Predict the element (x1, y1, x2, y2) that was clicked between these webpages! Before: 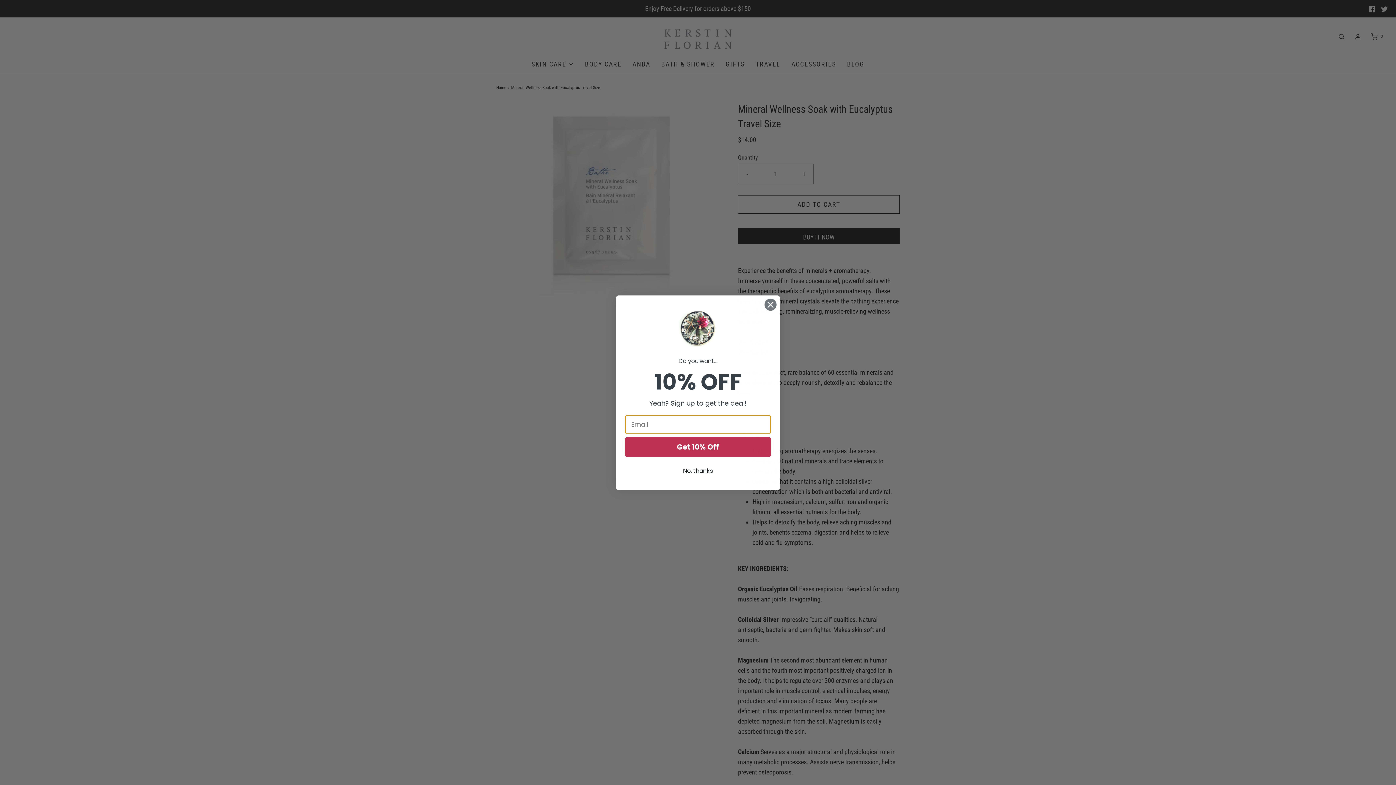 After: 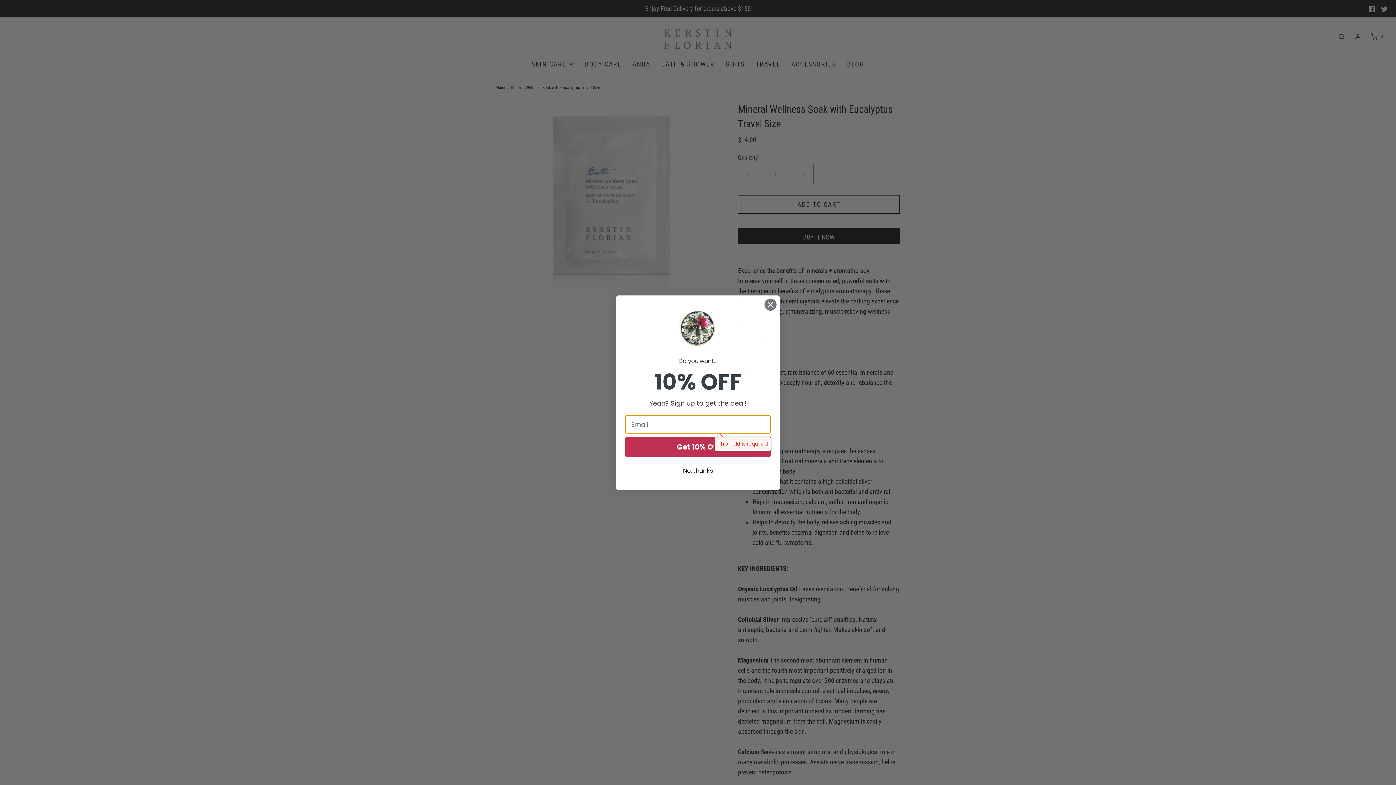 Action: label: Get 10% Off bbox: (625, 437, 771, 456)